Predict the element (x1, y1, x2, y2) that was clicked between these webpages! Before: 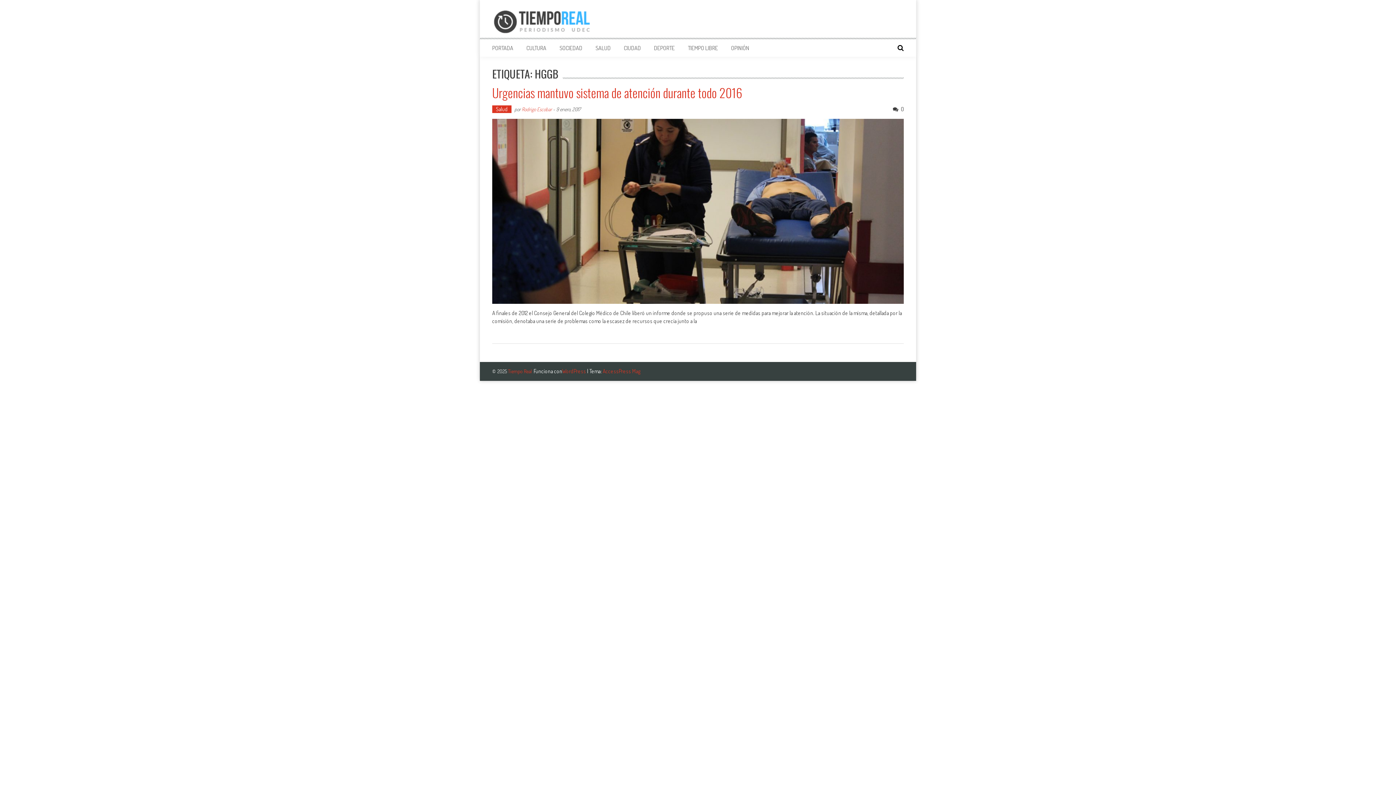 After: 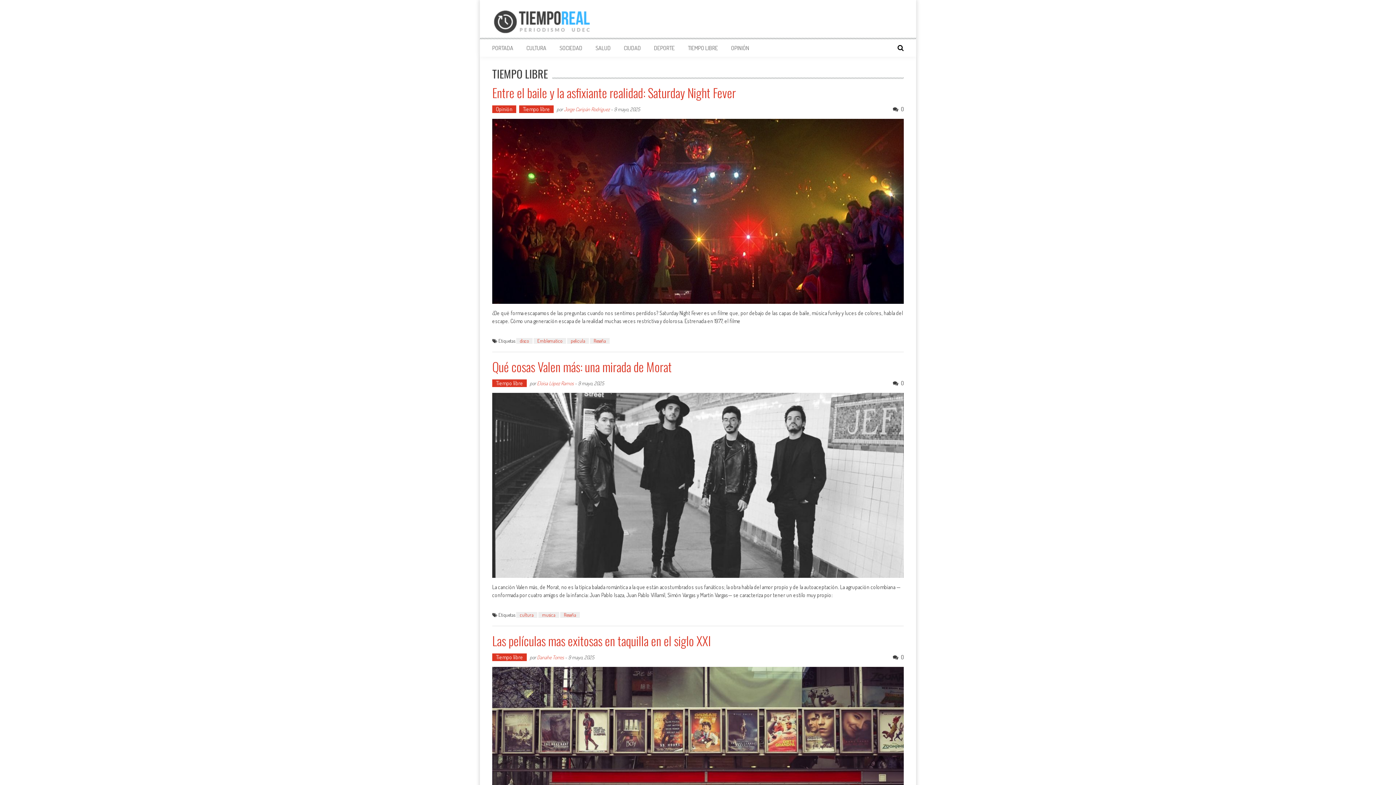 Action: bbox: (688, 44, 718, 51) label: TIEMPO LIBRE